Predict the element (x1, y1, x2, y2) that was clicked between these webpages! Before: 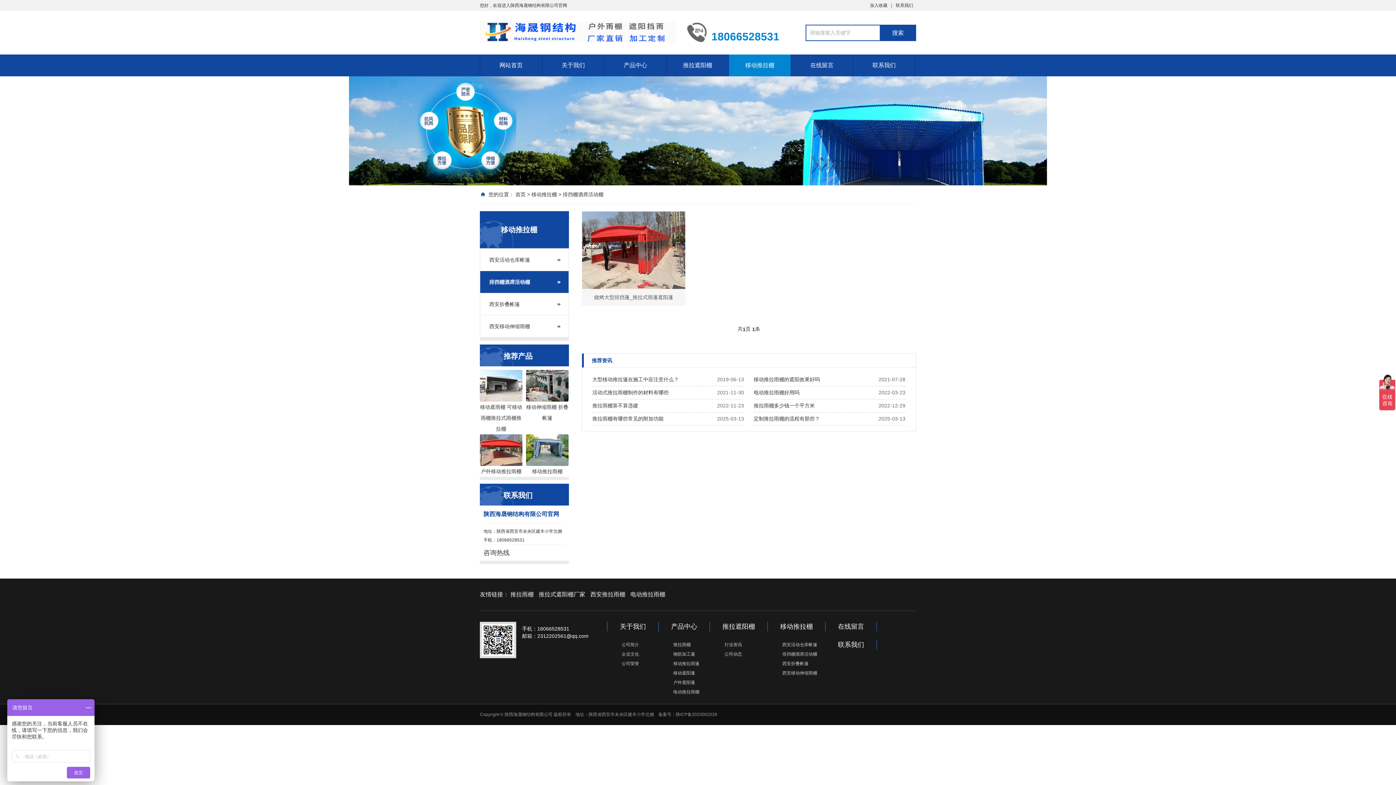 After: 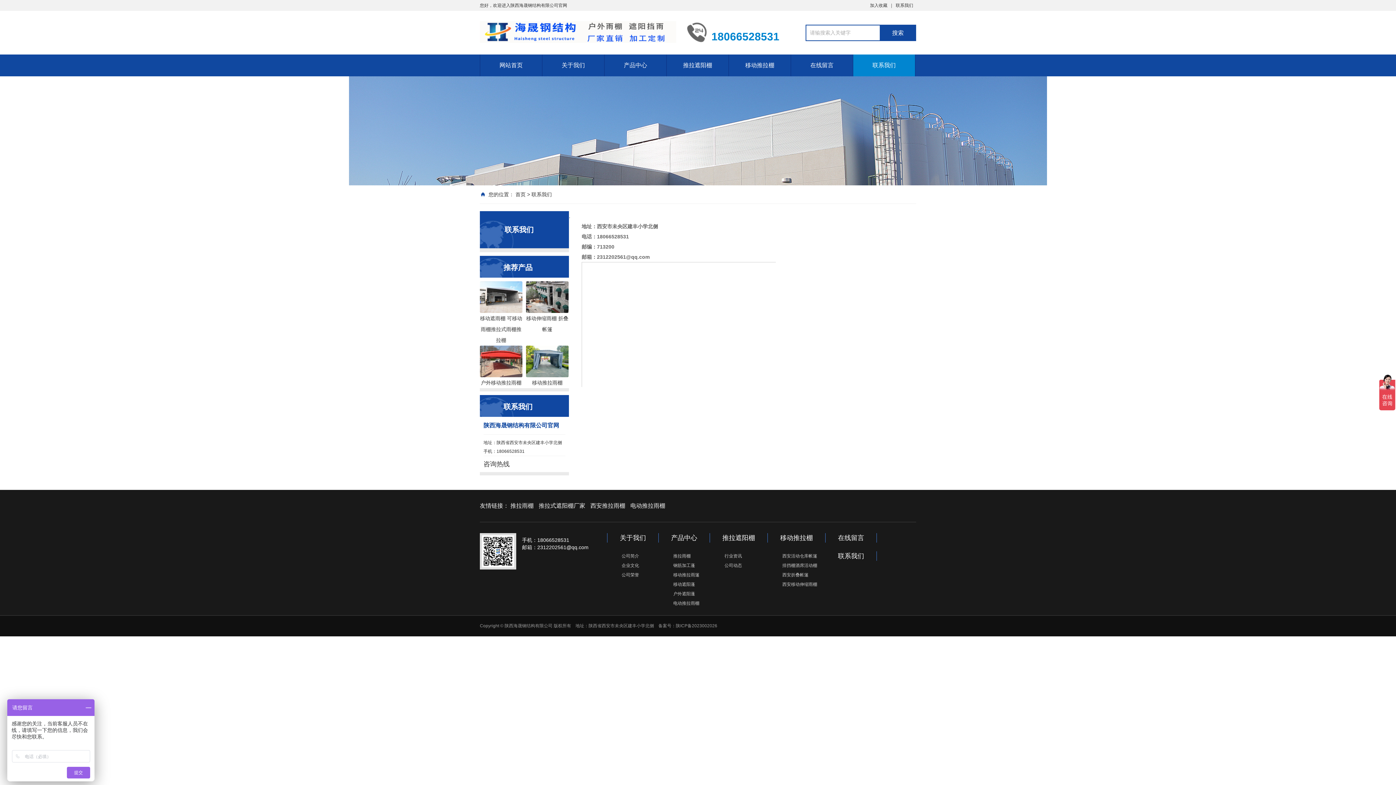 Action: label: 联系我们 bbox: (896, 2, 913, 8)